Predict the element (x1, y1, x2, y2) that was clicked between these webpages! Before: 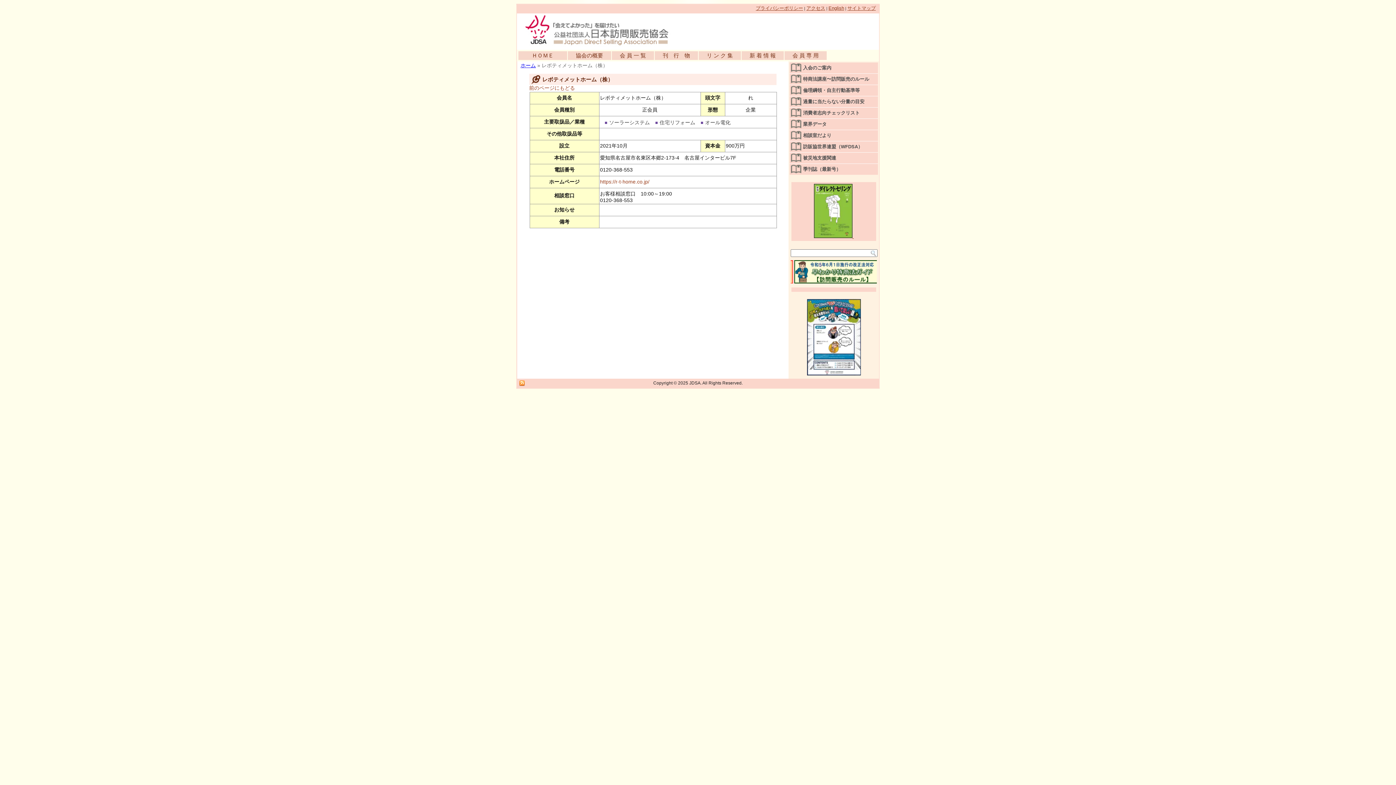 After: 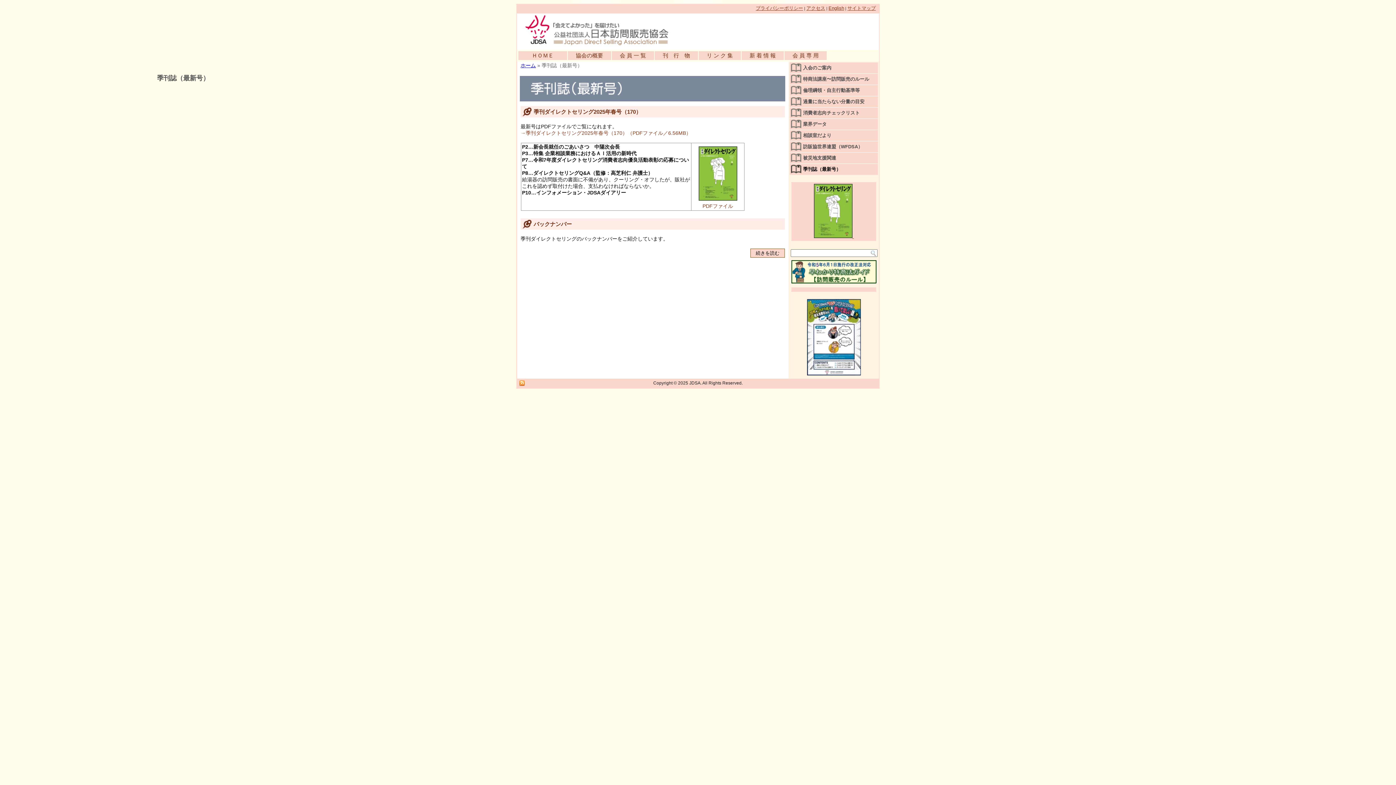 Action: bbox: (789, 164, 878, 174) label: 季刊誌（最新号）